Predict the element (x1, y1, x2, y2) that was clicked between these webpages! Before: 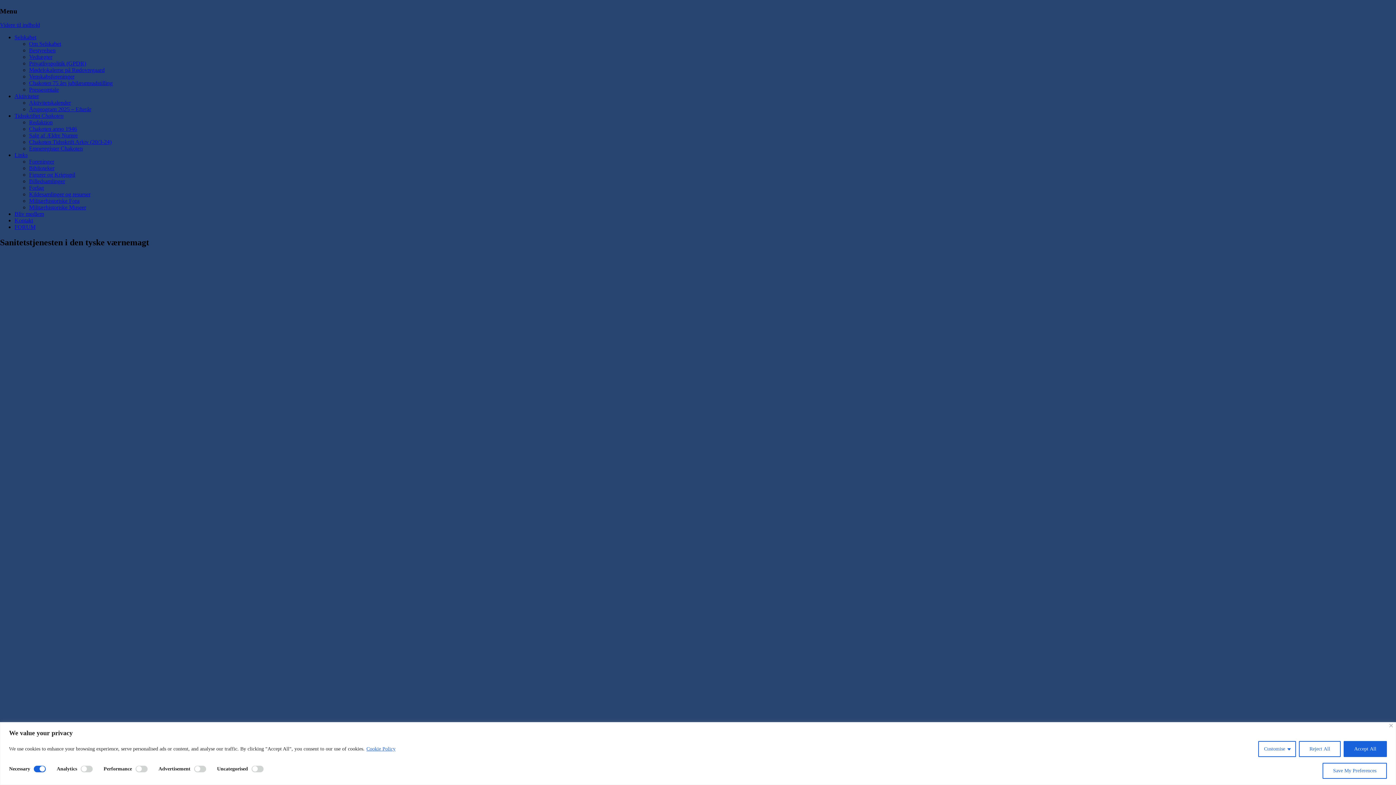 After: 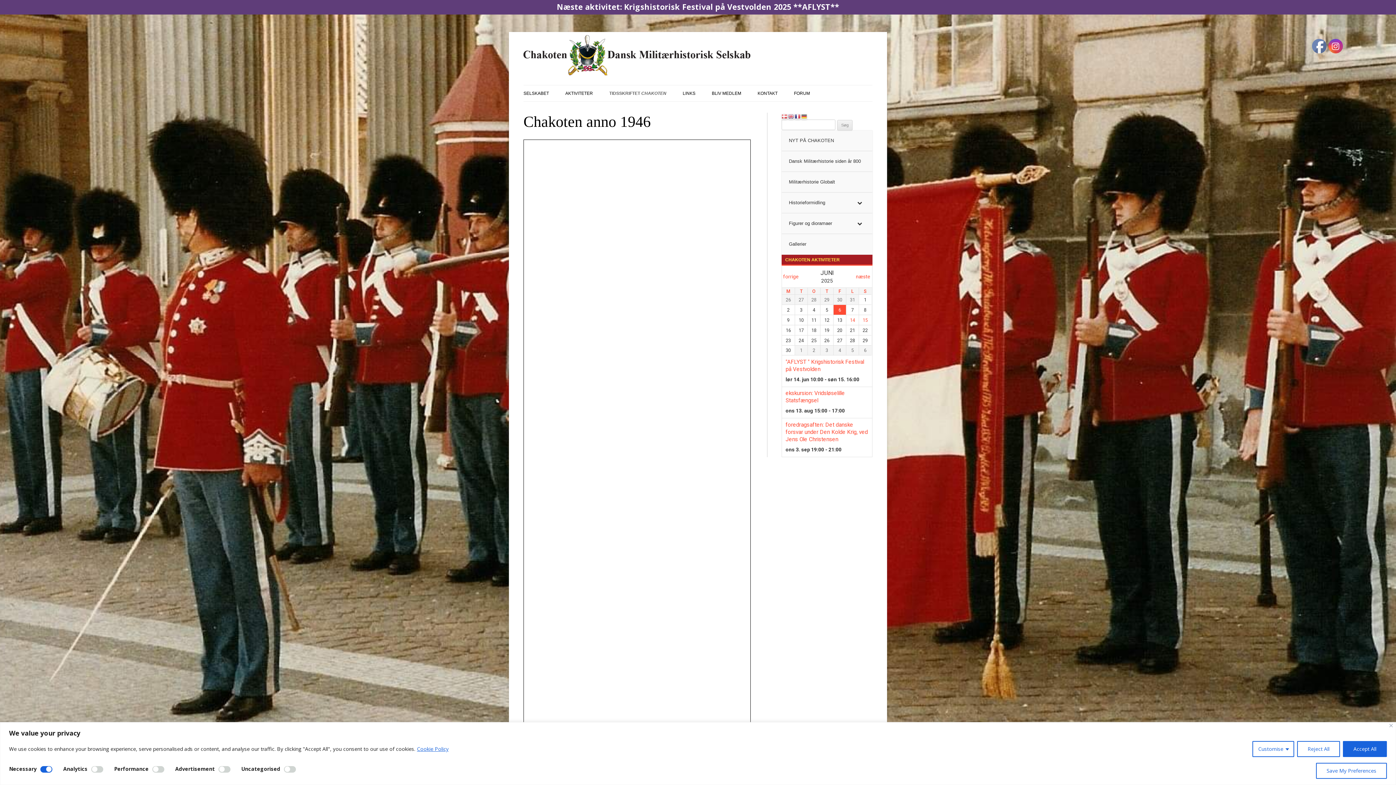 Action: bbox: (29, 125, 77, 132) label: Chakoten anno 1946